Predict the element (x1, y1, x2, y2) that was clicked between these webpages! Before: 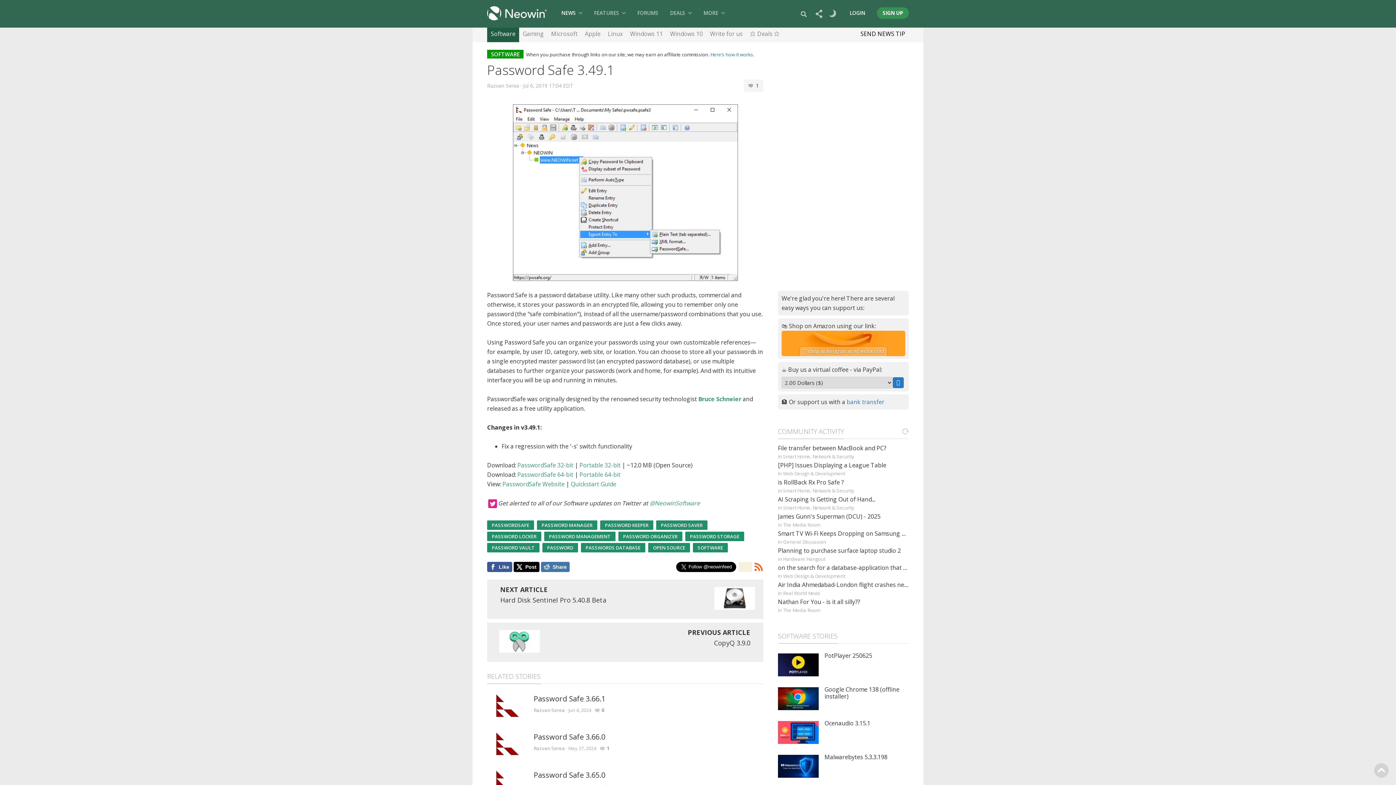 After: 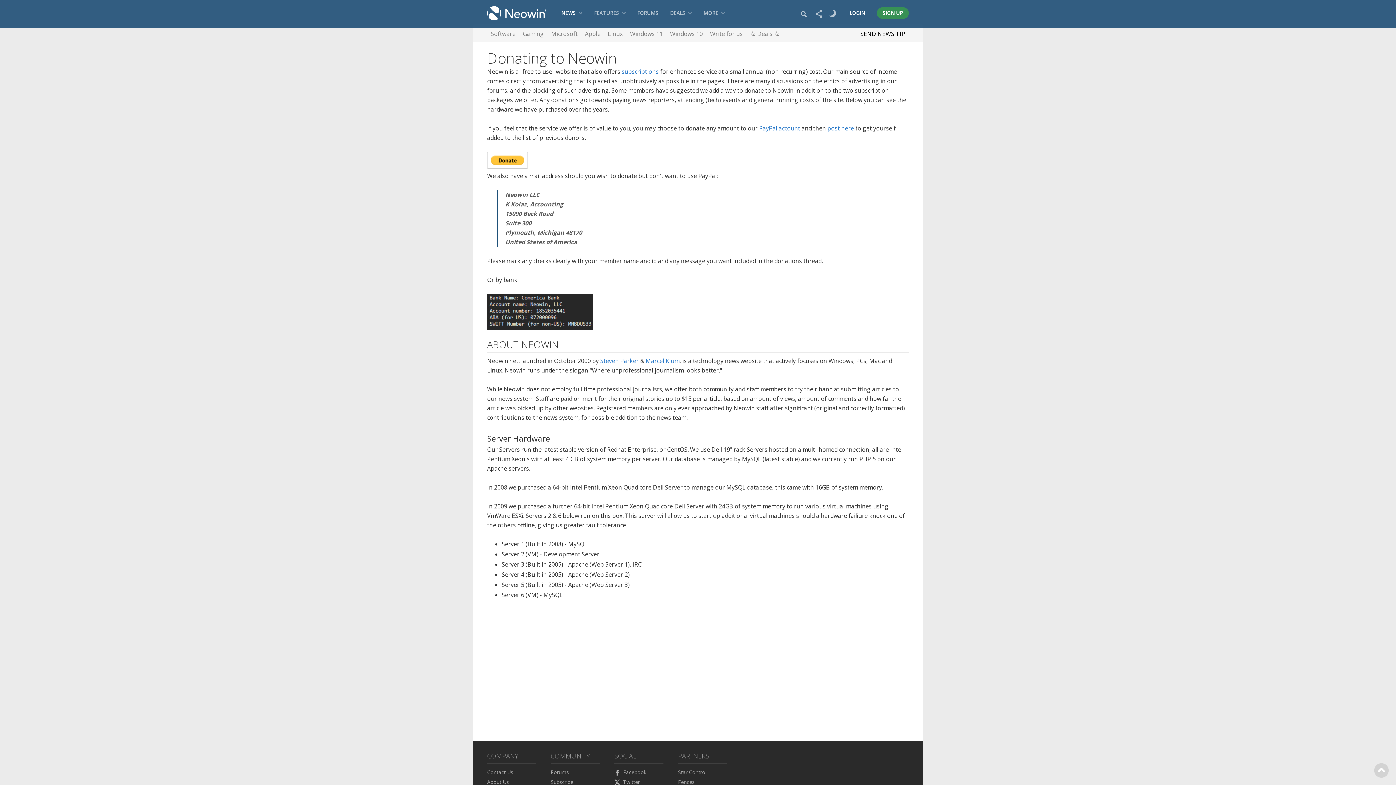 Action: bbox: (846, 398, 884, 406) label: bank transfer